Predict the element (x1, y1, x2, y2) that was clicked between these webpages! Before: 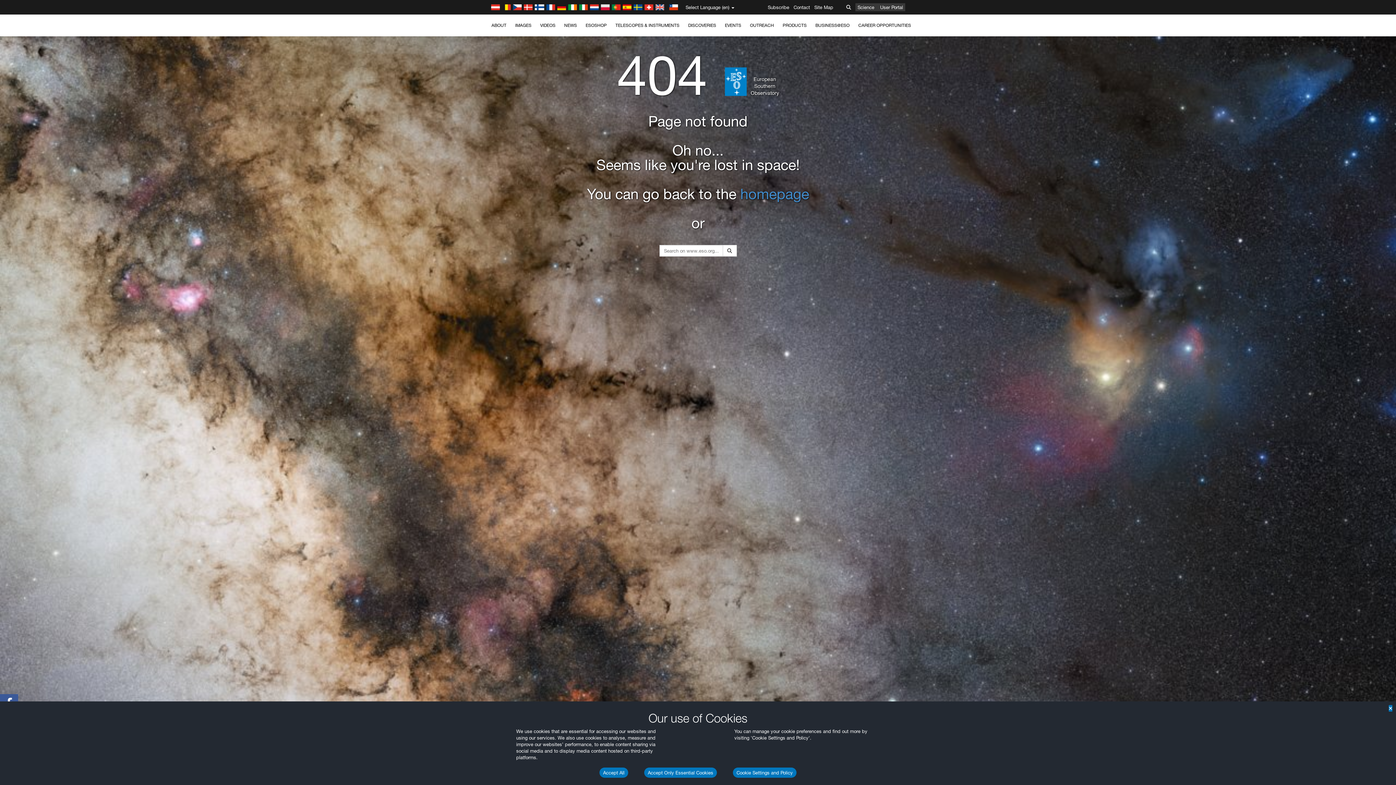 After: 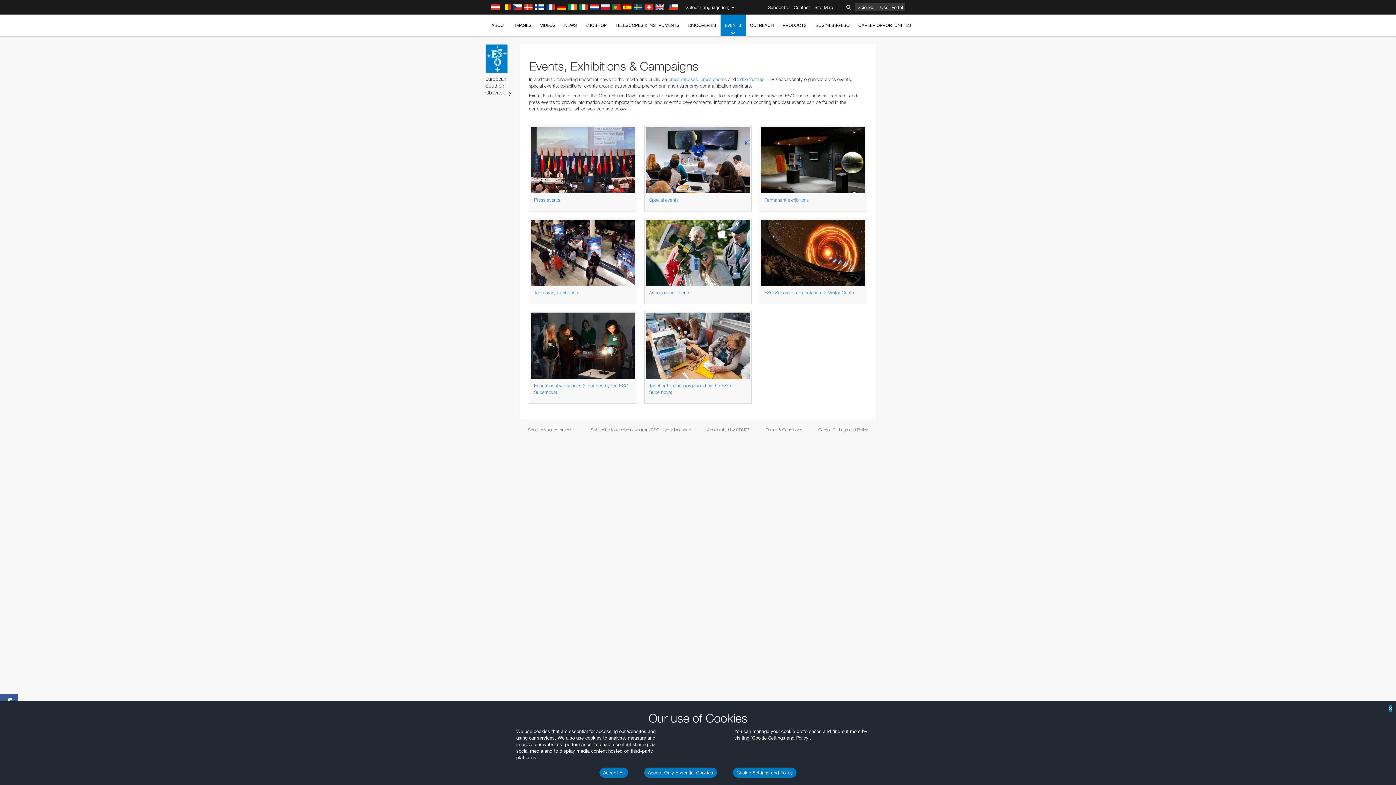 Action: label: EVENTS bbox: (720, 14, 745, 36)